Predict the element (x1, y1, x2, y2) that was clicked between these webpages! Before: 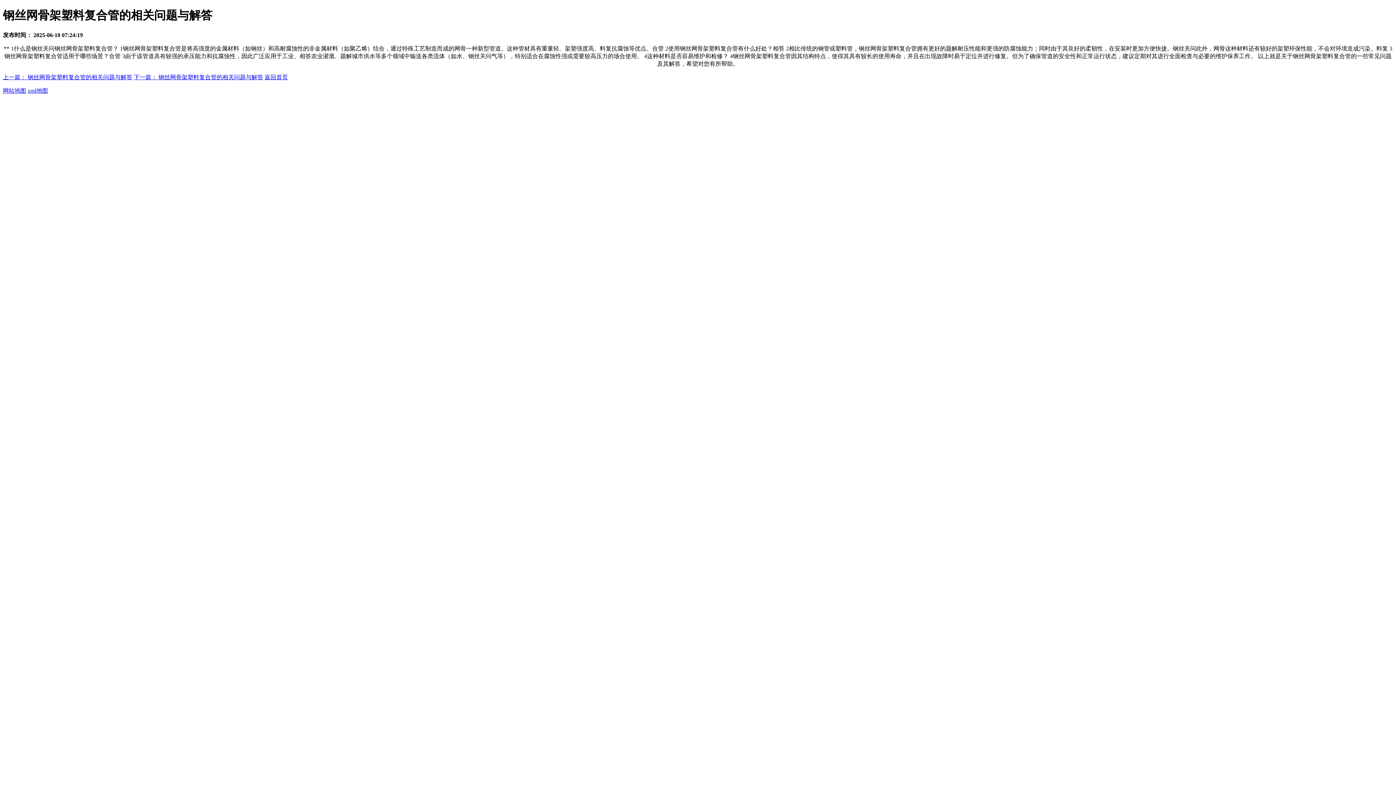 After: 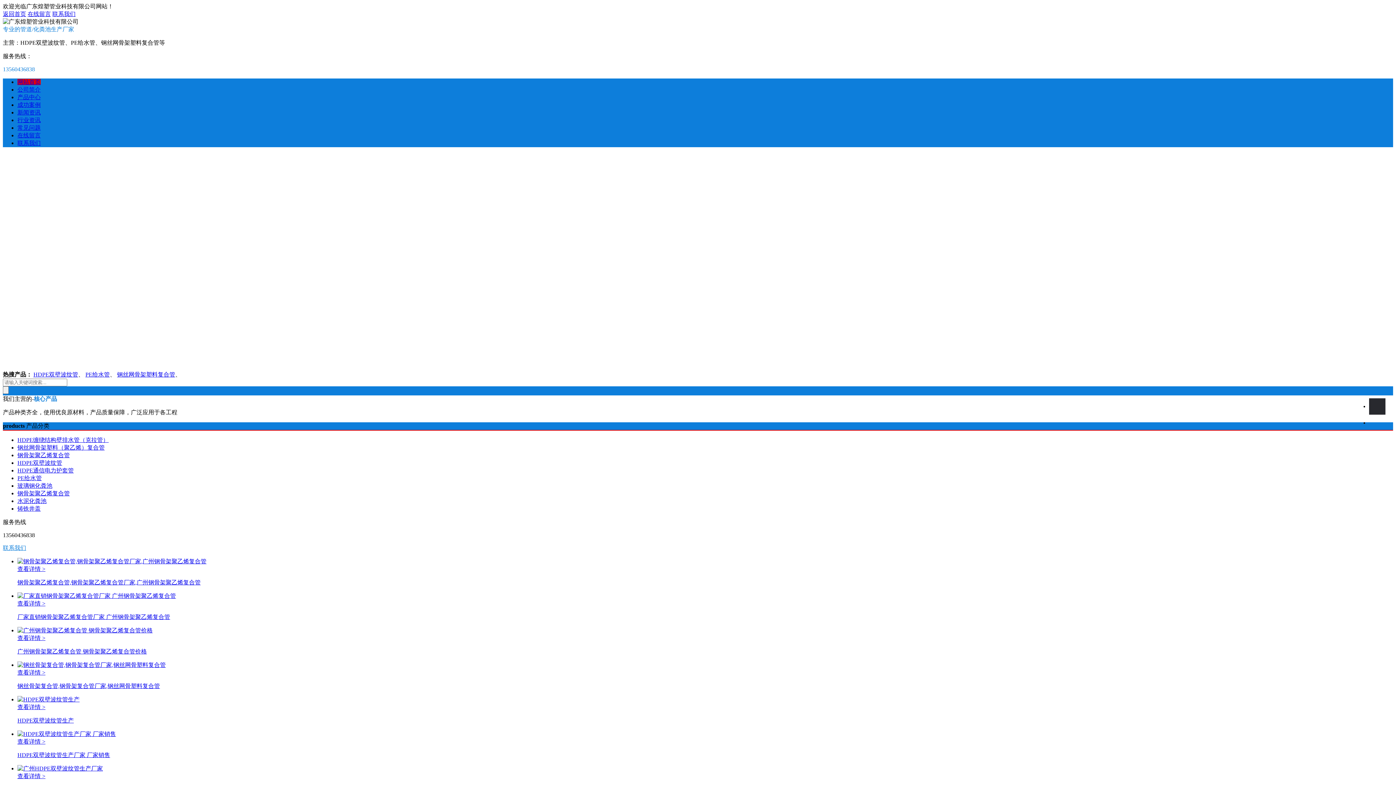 Action: label: 返回首页 bbox: (264, 74, 288, 80)